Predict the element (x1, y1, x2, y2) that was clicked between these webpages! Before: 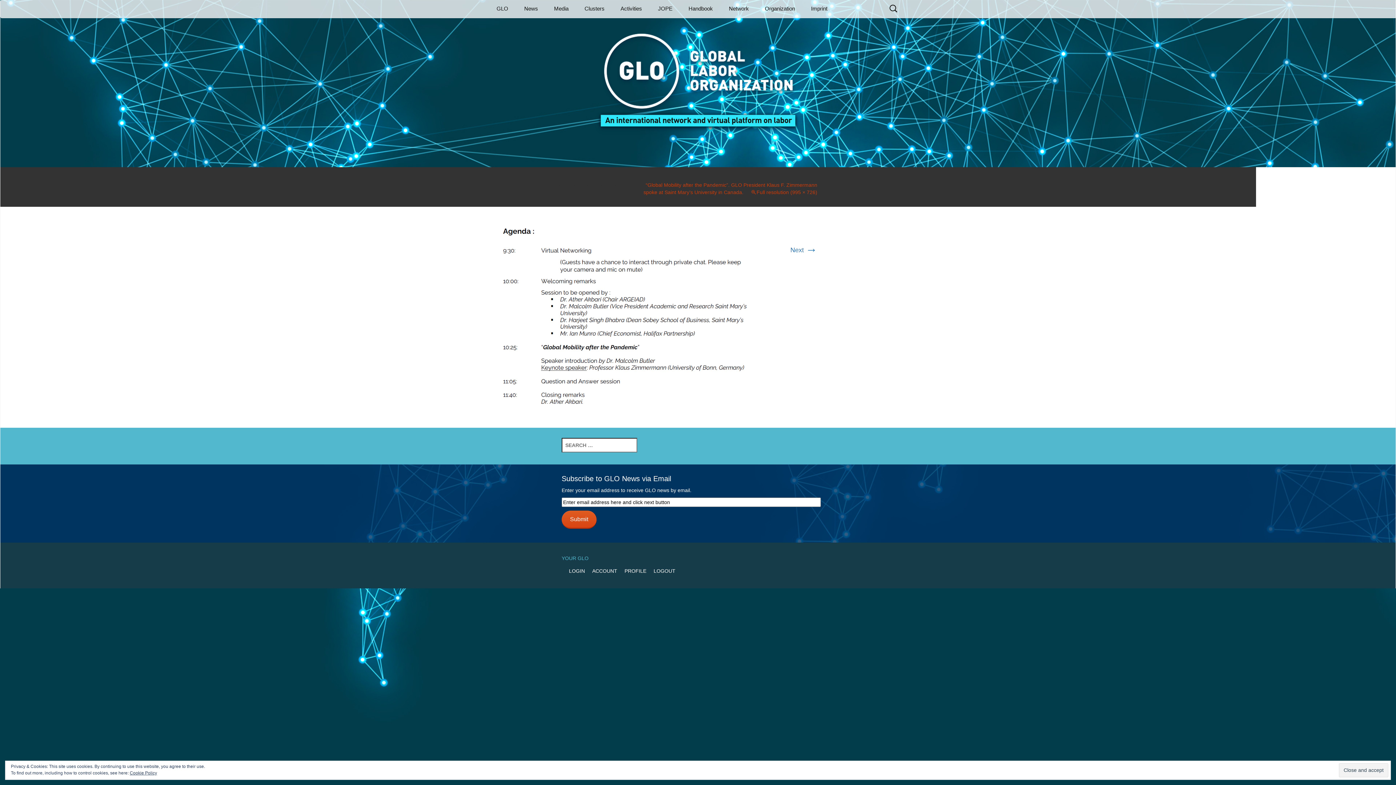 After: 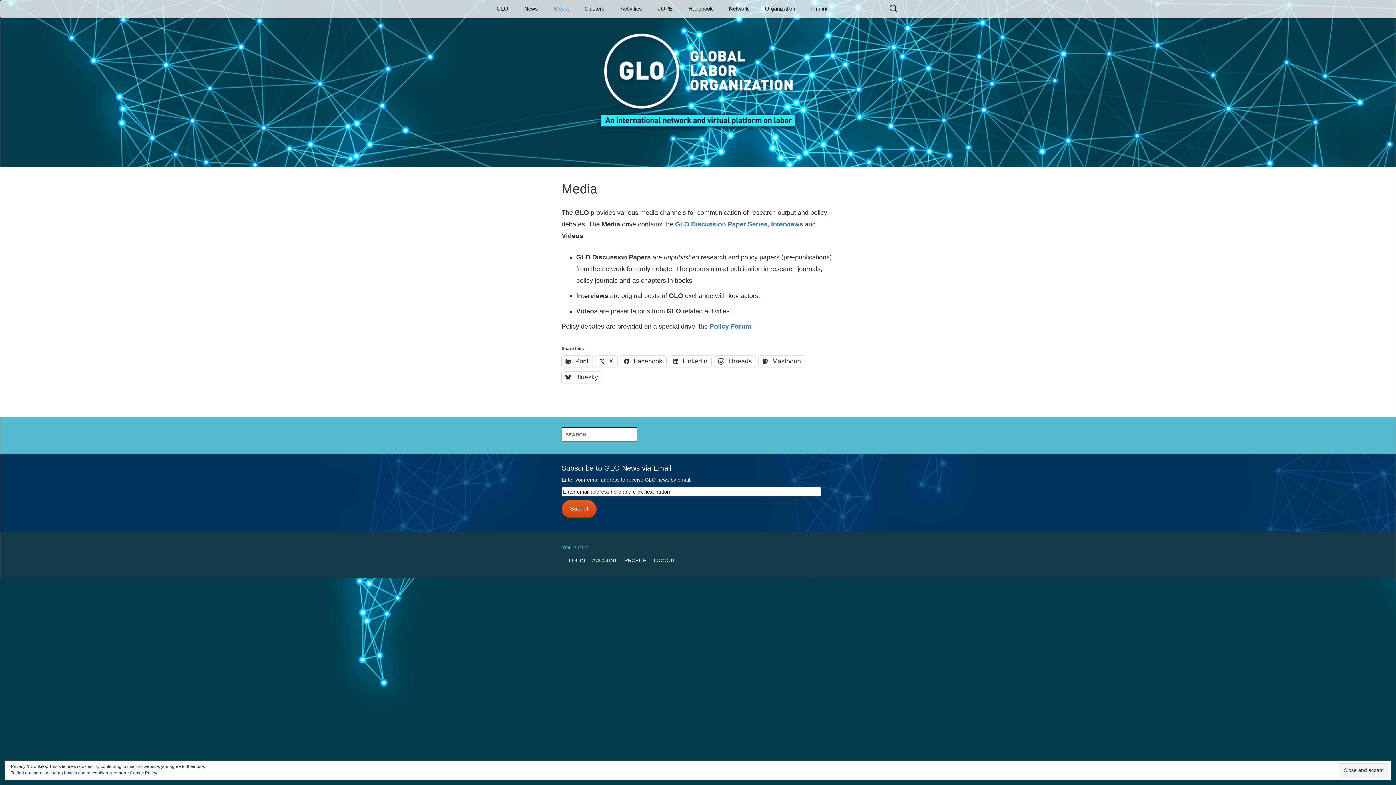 Action: label: Media bbox: (546, 0, 576, 16)